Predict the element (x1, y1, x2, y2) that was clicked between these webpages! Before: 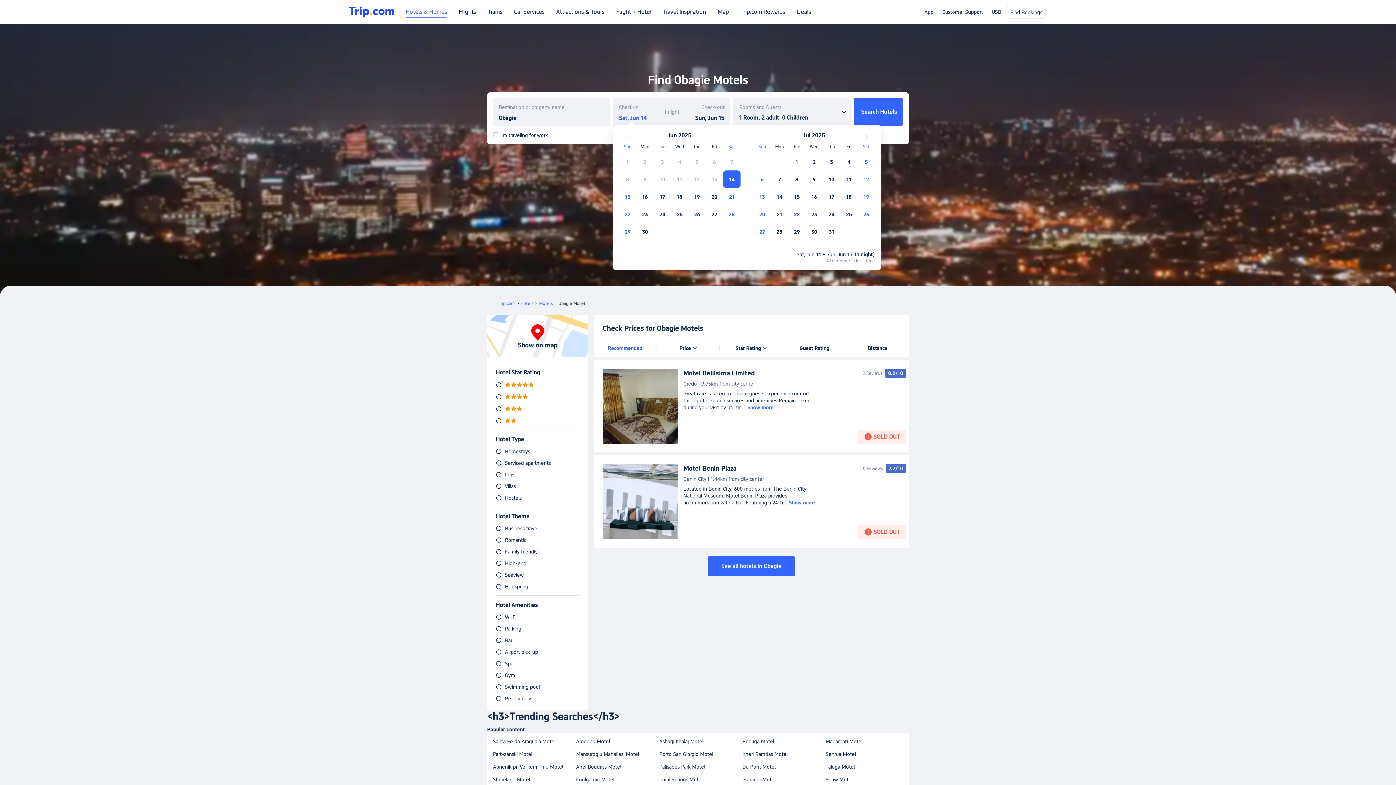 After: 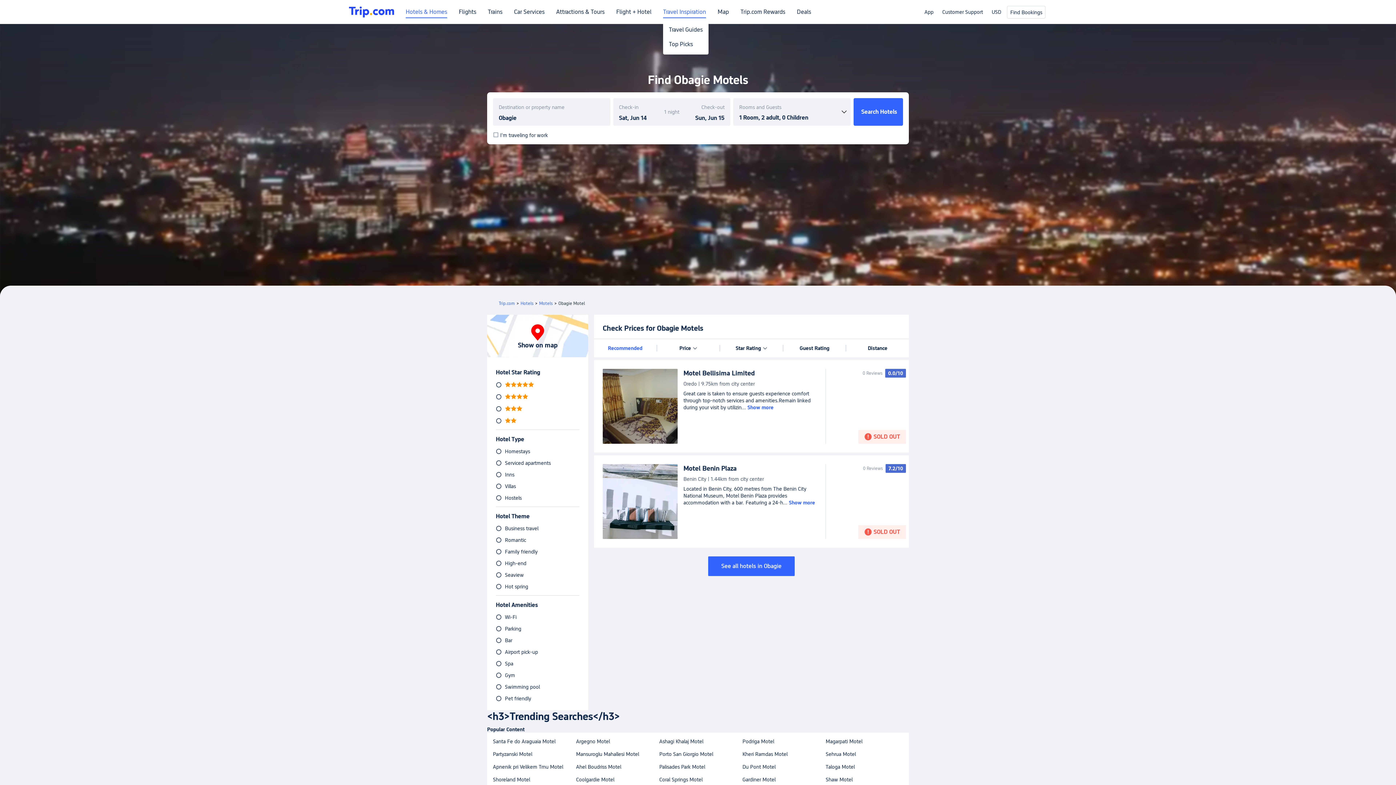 Action: bbox: (663, 8, 706, 21) label: Travel Inspiration